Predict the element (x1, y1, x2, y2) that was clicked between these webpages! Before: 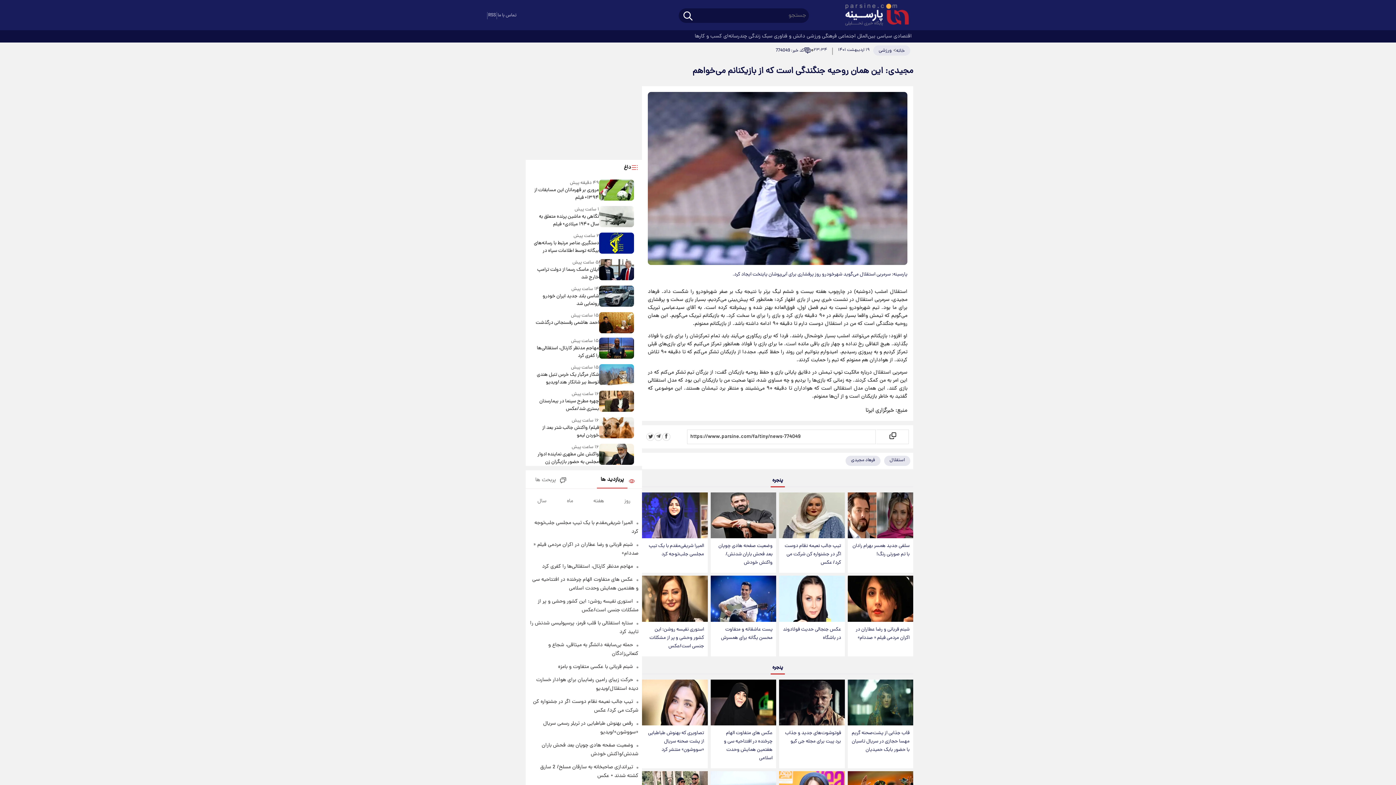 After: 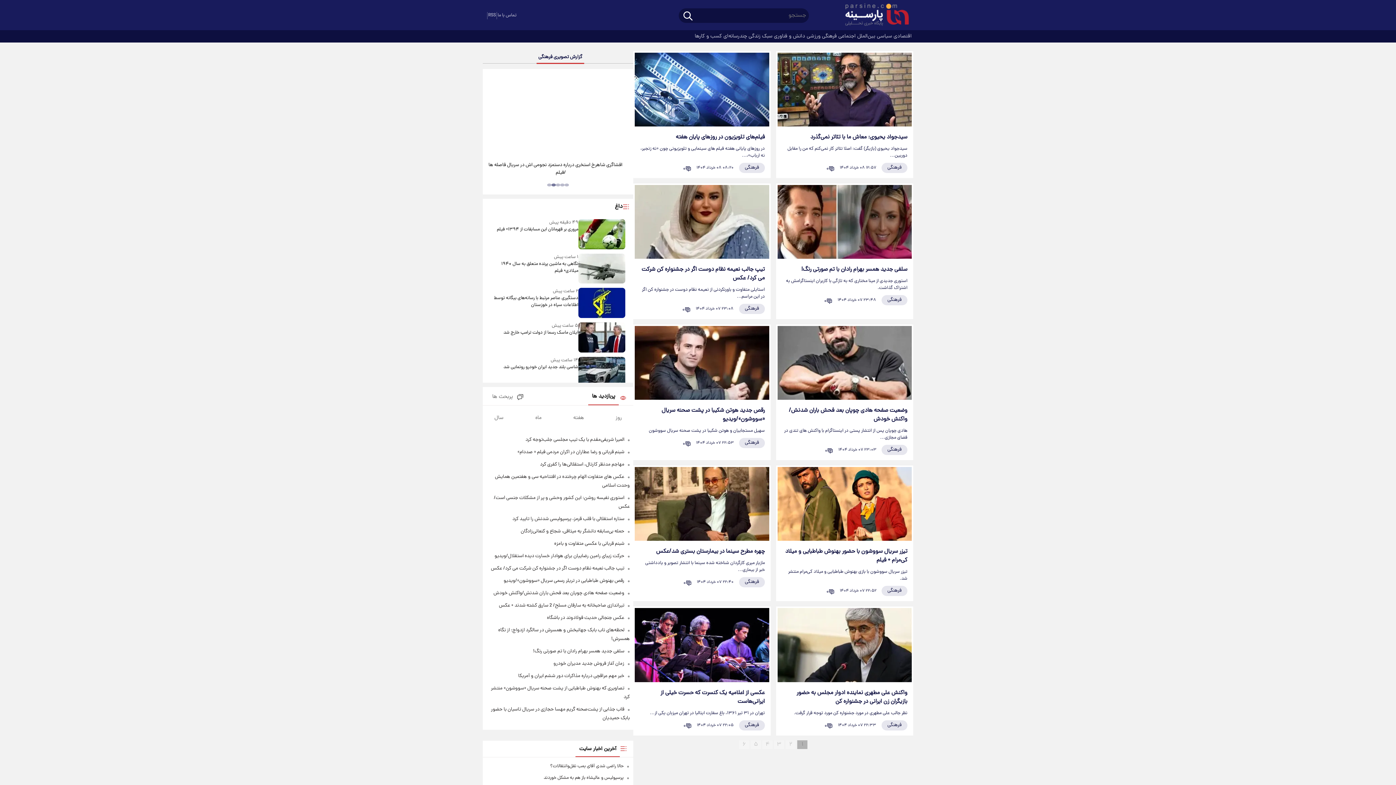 Action: bbox: (822, 30, 838, 42) label:  فرهنگی